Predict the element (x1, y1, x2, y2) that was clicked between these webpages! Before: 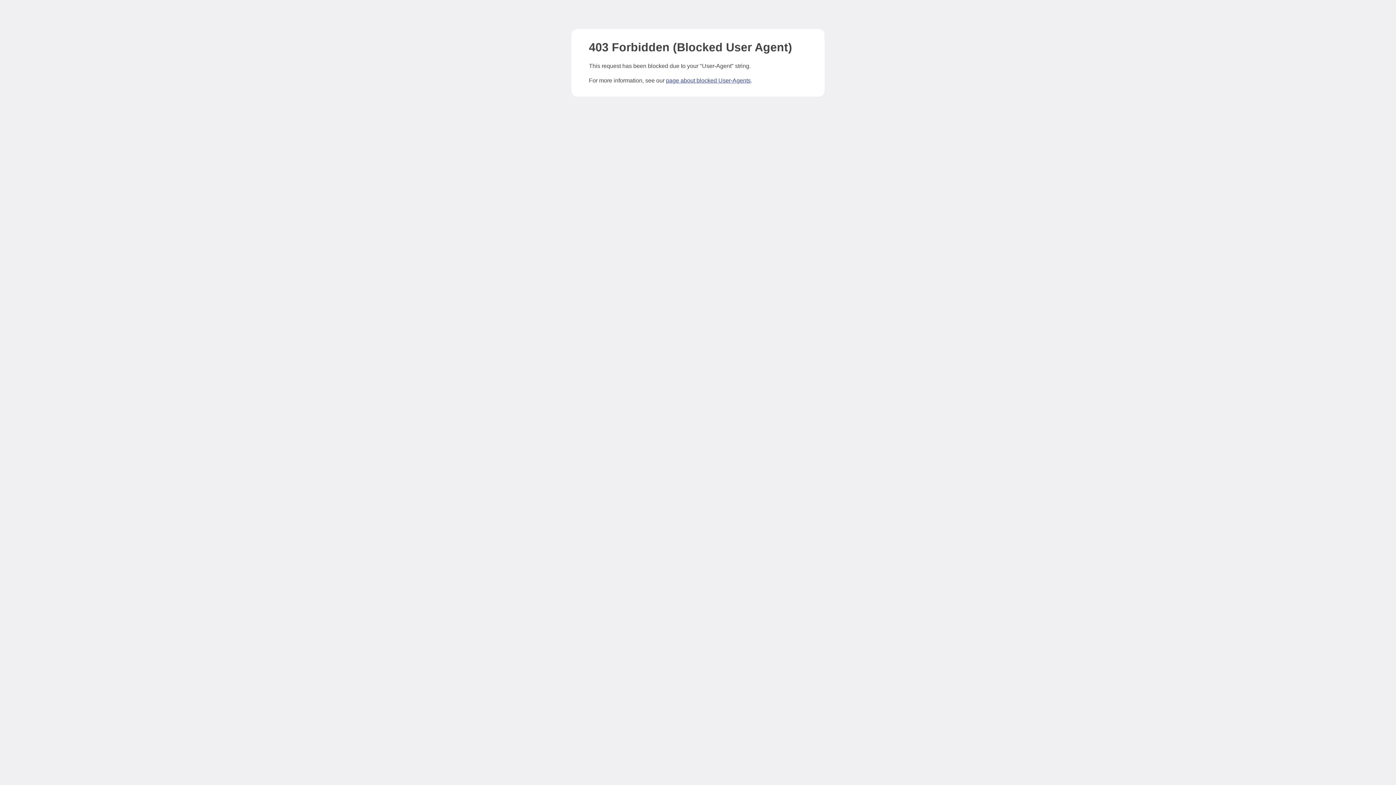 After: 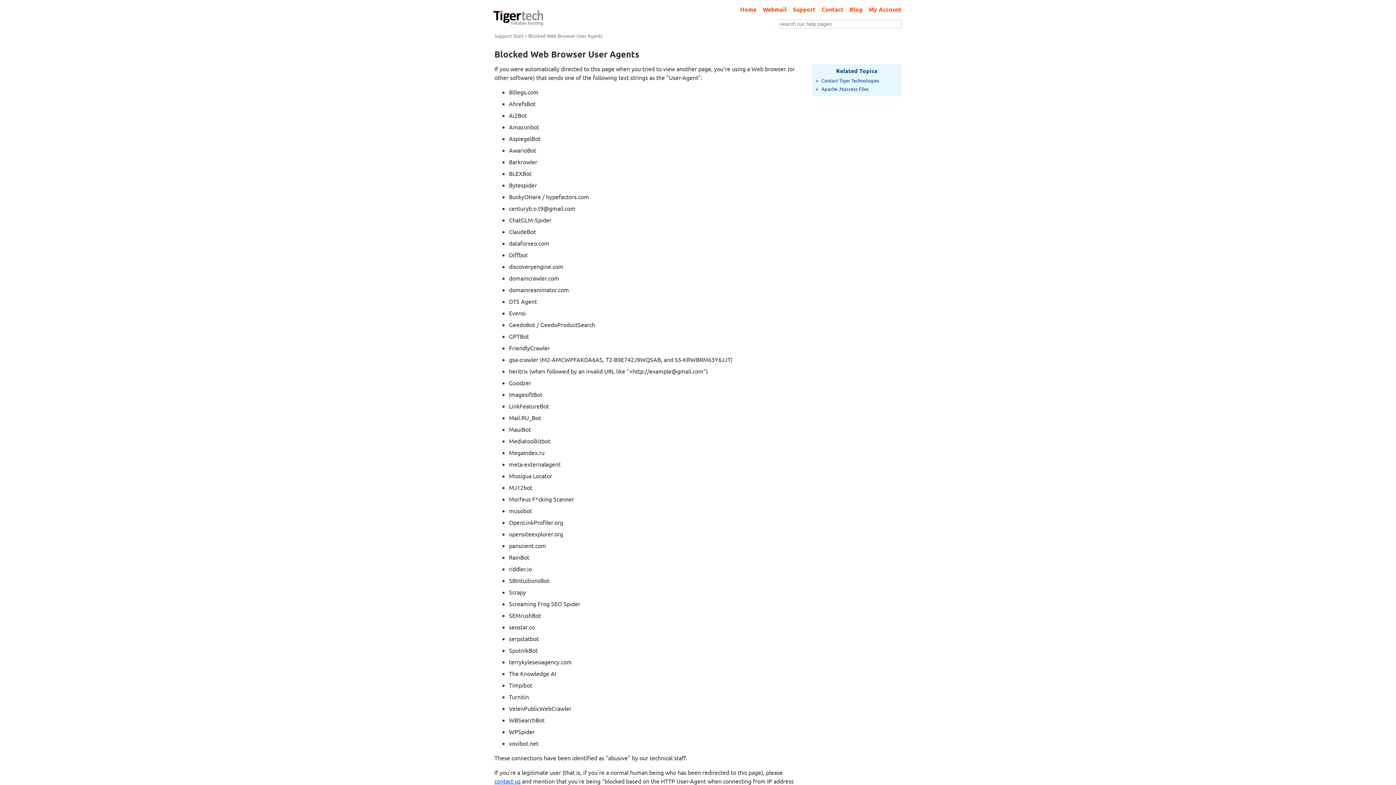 Action: bbox: (666, 77, 750, 83) label: page about blocked User-Agents